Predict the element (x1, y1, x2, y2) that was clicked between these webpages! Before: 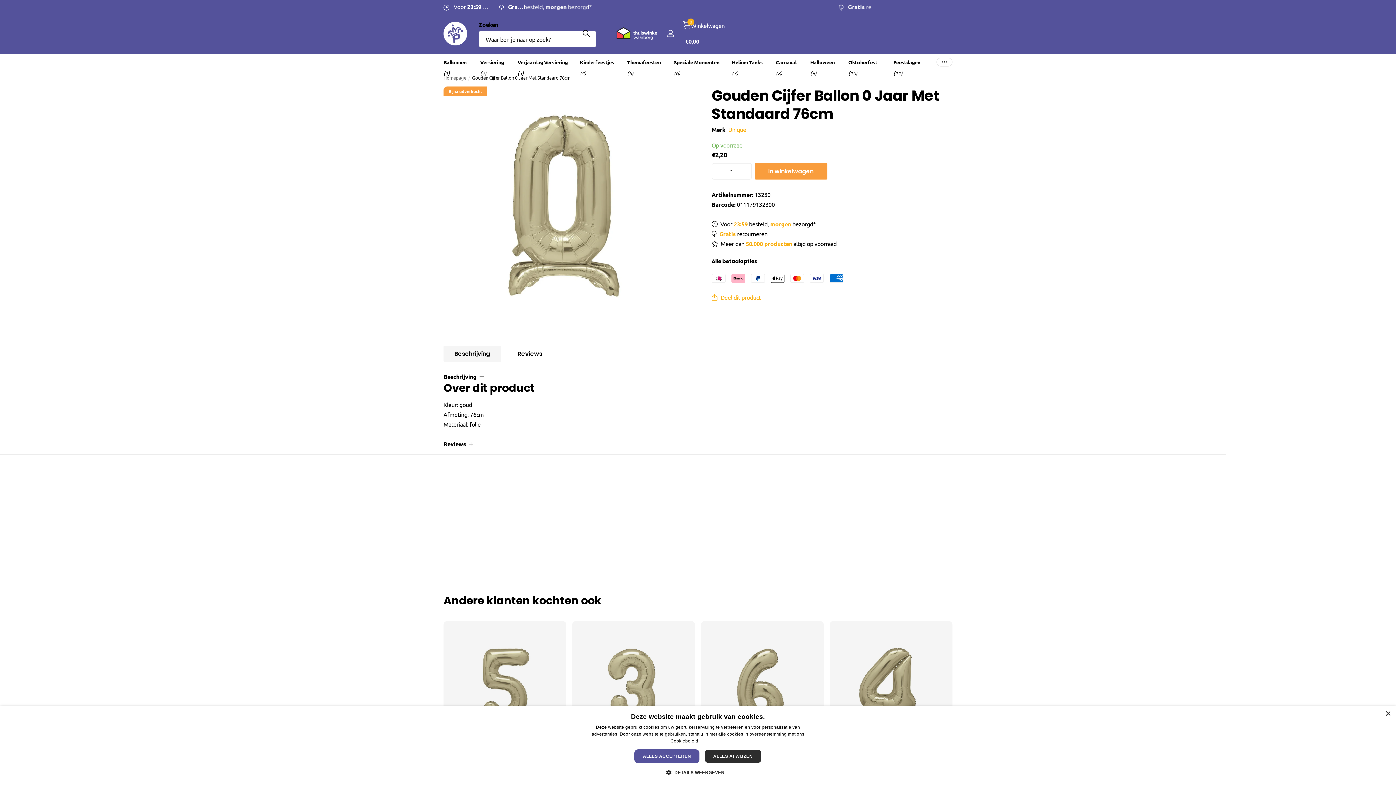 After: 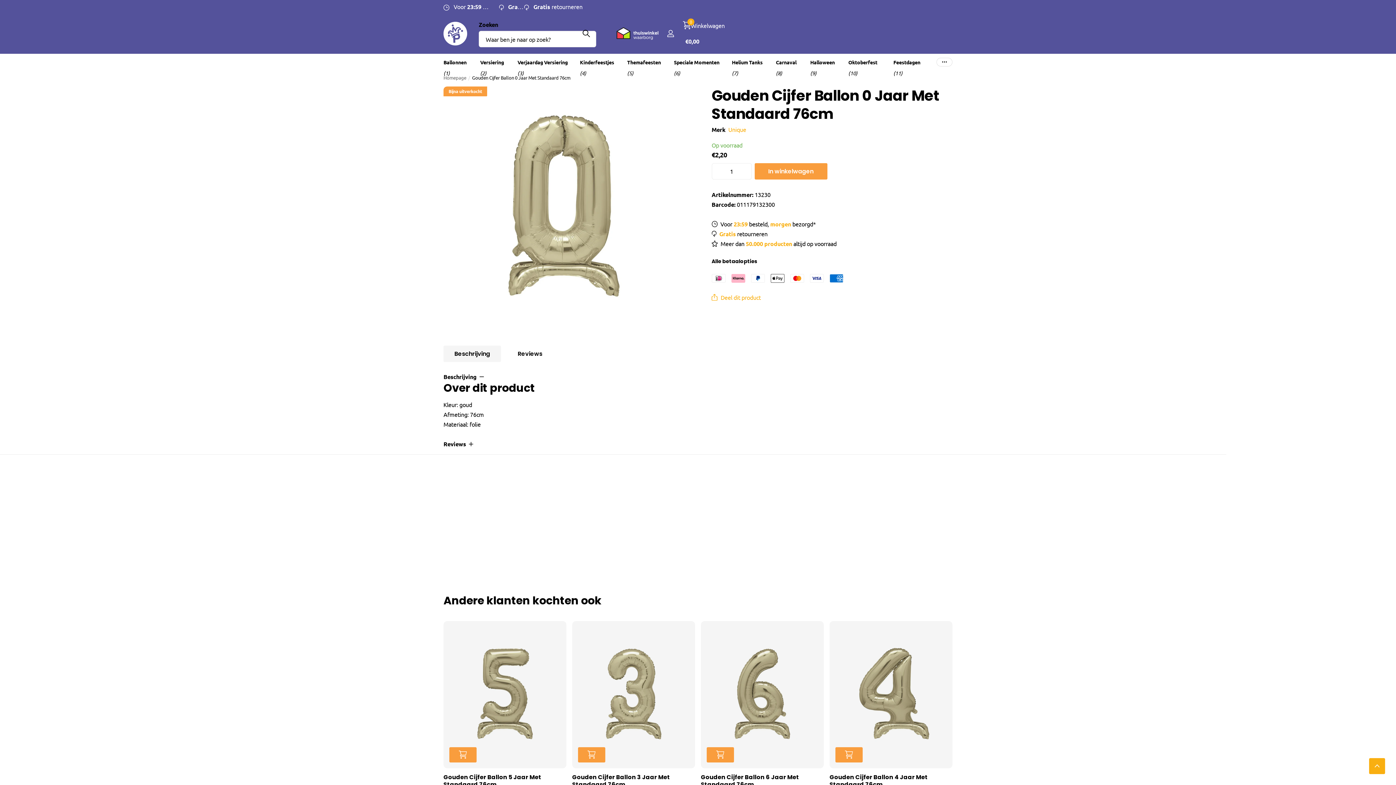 Action: bbox: (704, 749, 761, 763) label: ALLES AFWIJZEN